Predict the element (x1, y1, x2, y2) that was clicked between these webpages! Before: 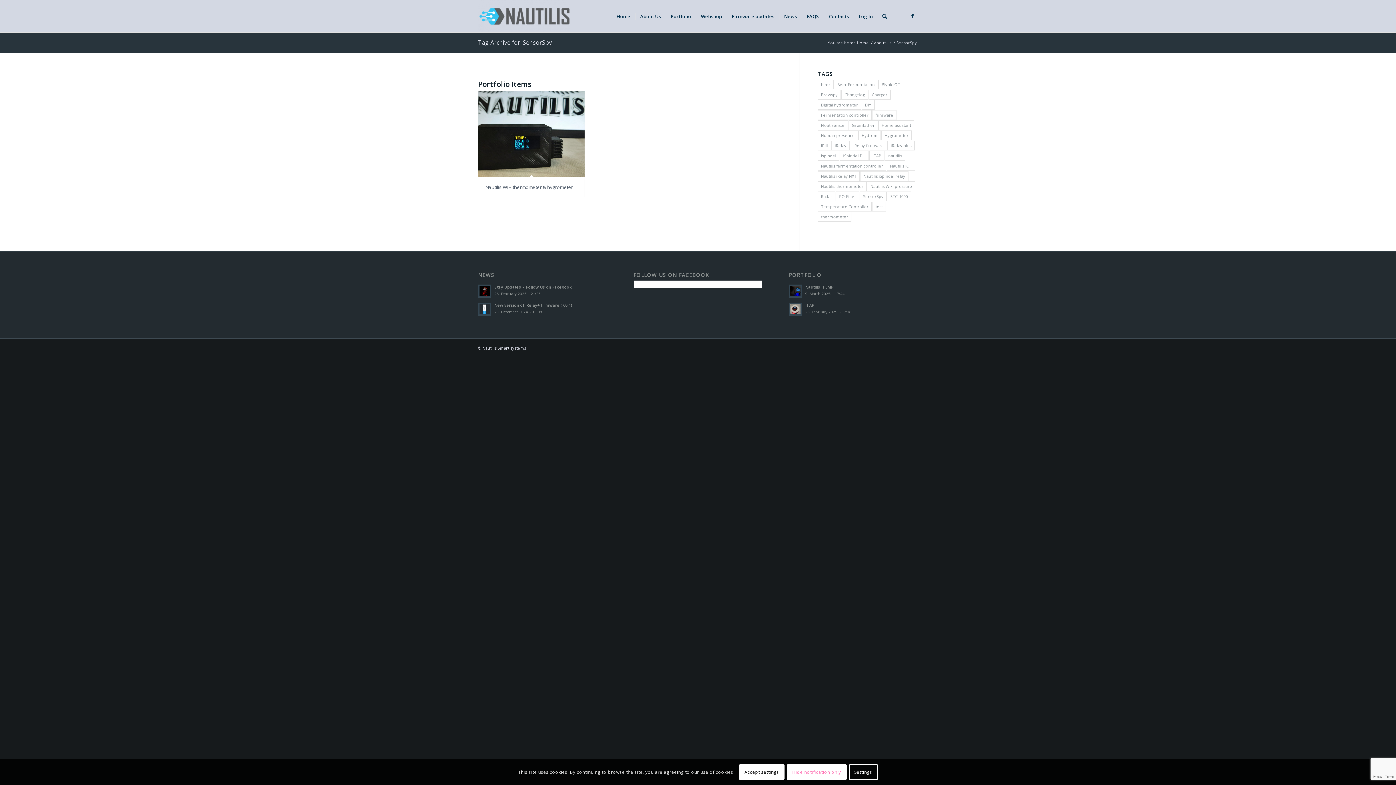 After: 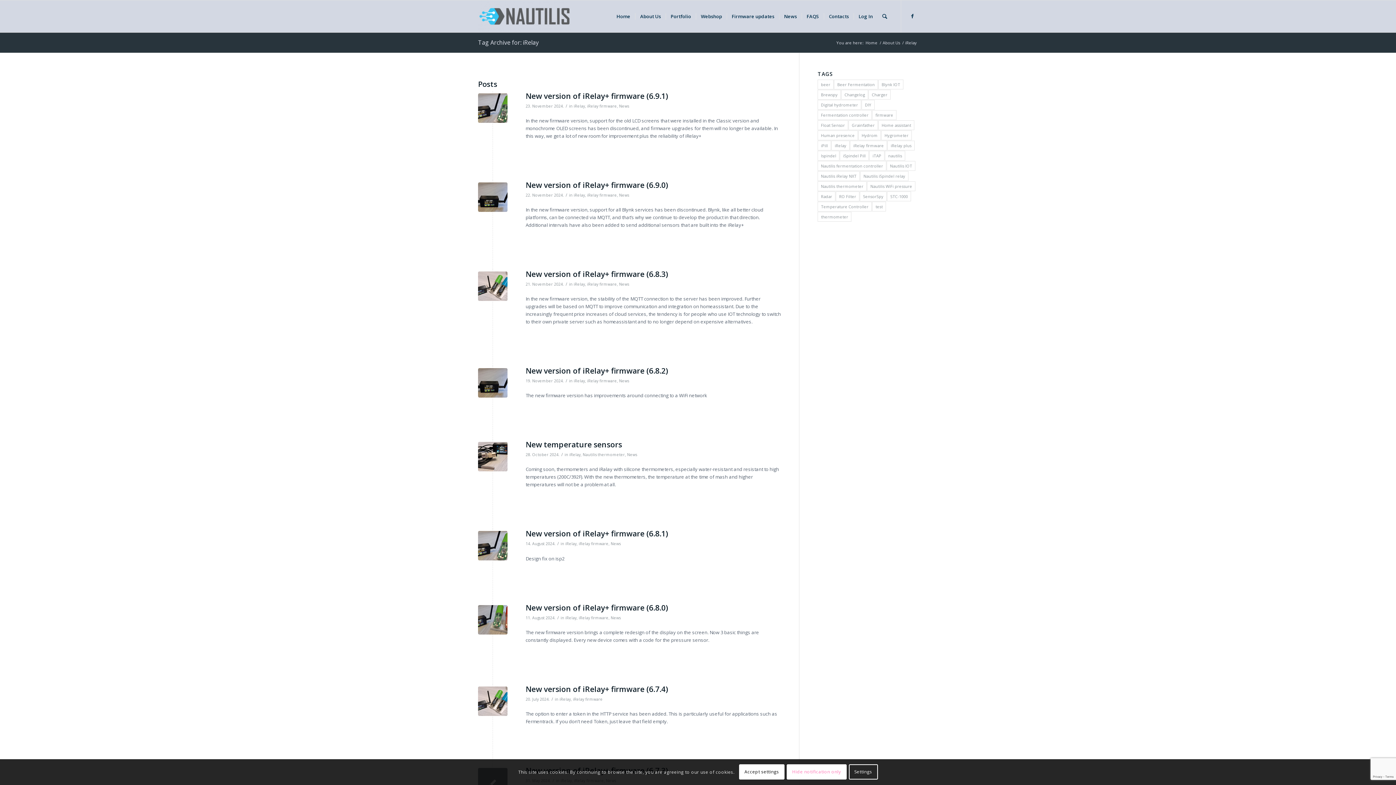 Action: label: iRelay (30 items) bbox: (831, 140, 849, 150)